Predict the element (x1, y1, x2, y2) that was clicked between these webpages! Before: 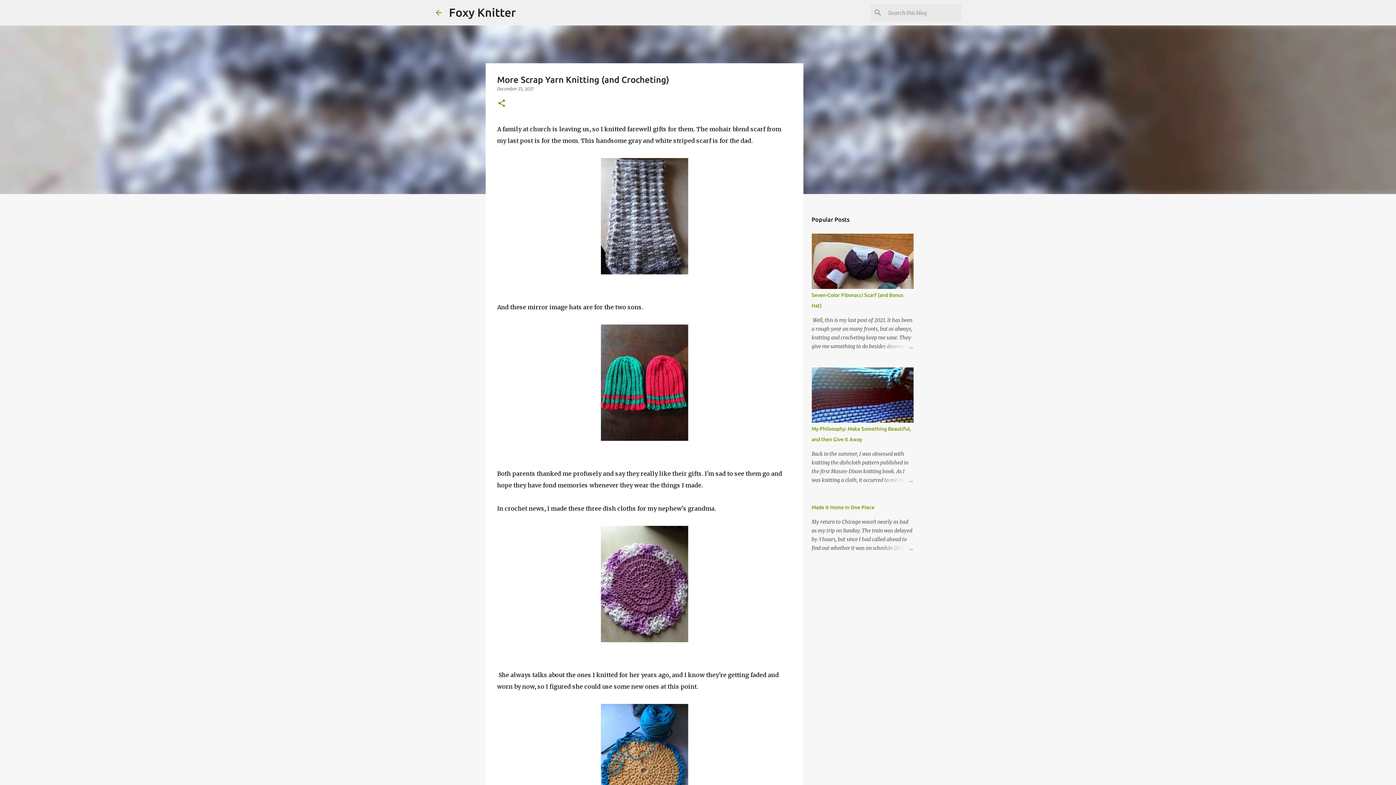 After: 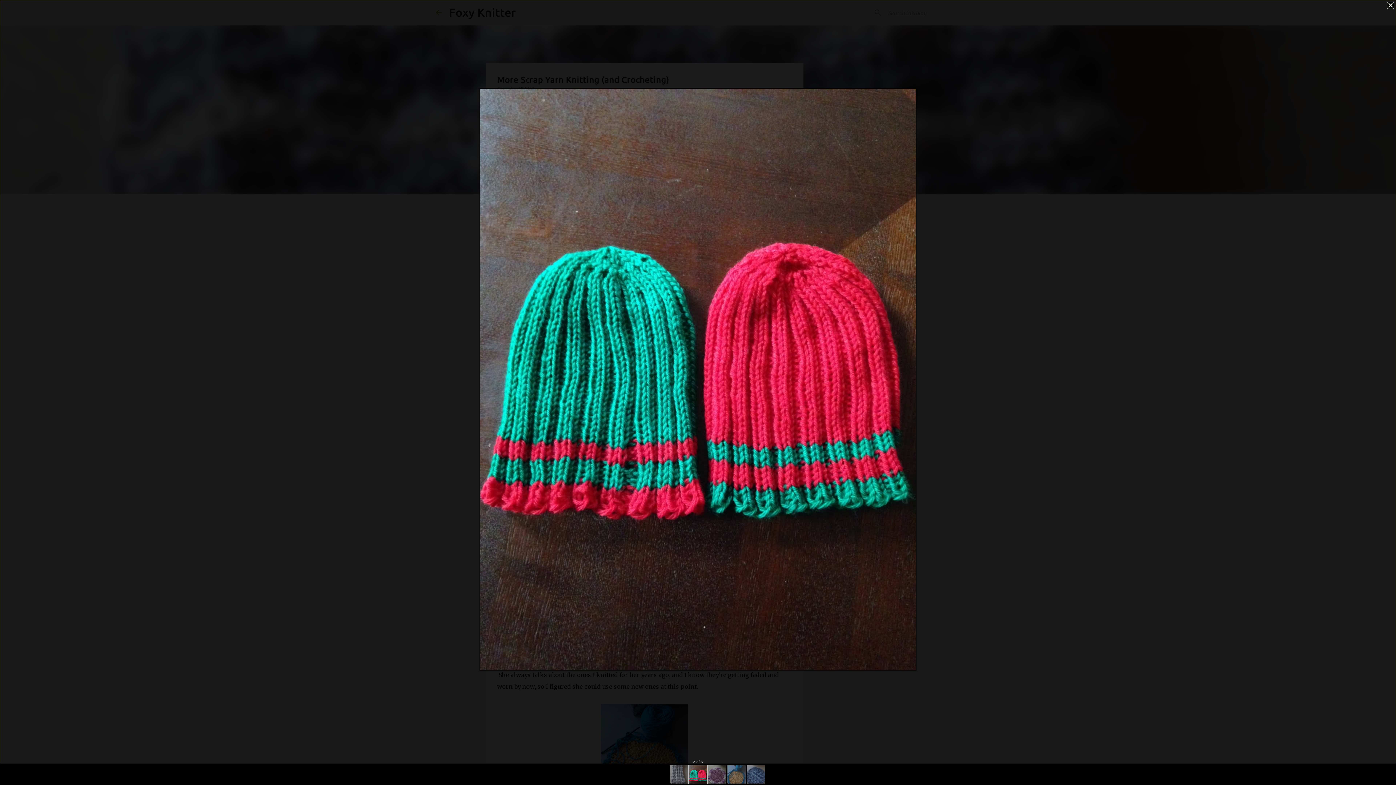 Action: bbox: (600, 324, 688, 444)